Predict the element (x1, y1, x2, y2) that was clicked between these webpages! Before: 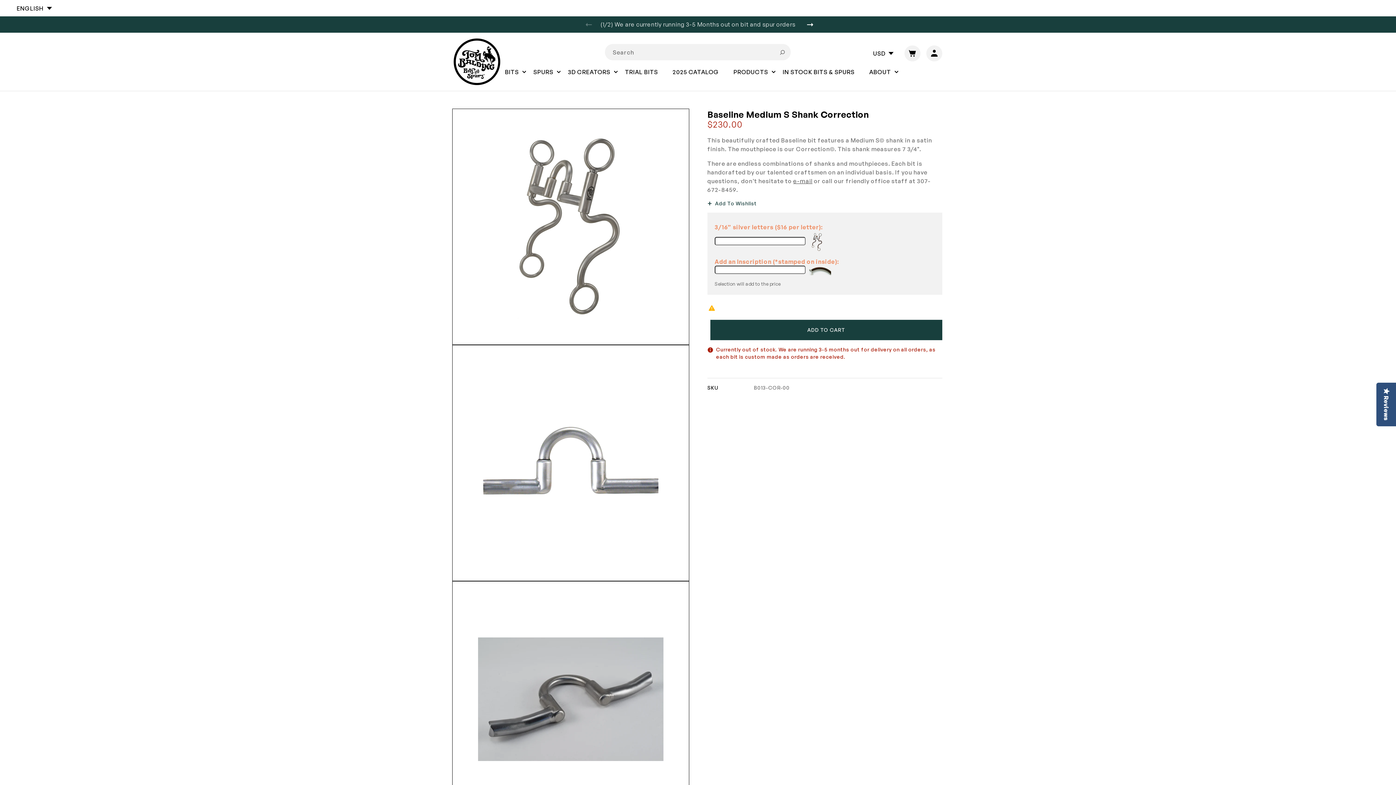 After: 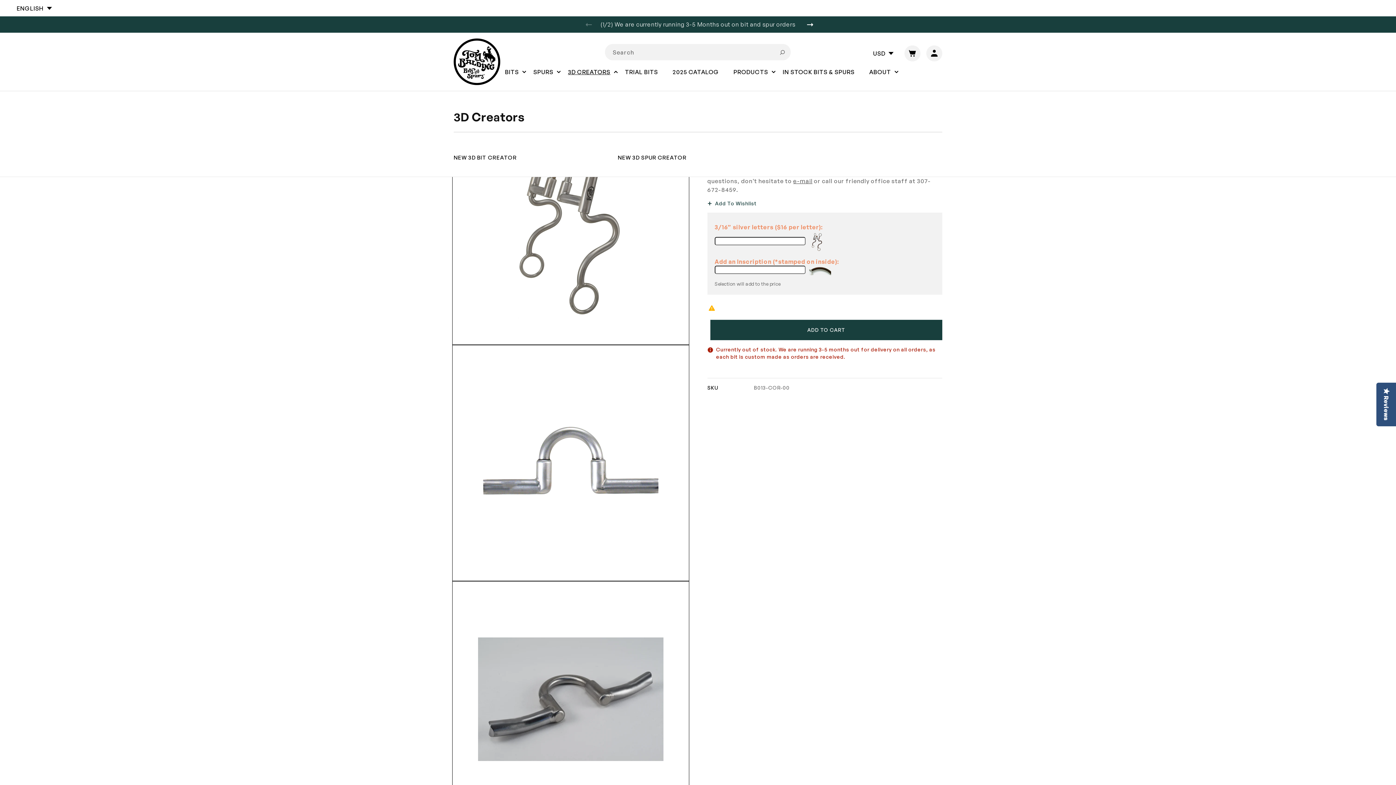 Action: label: 3D CREATORS bbox: (560, 63, 617, 90)